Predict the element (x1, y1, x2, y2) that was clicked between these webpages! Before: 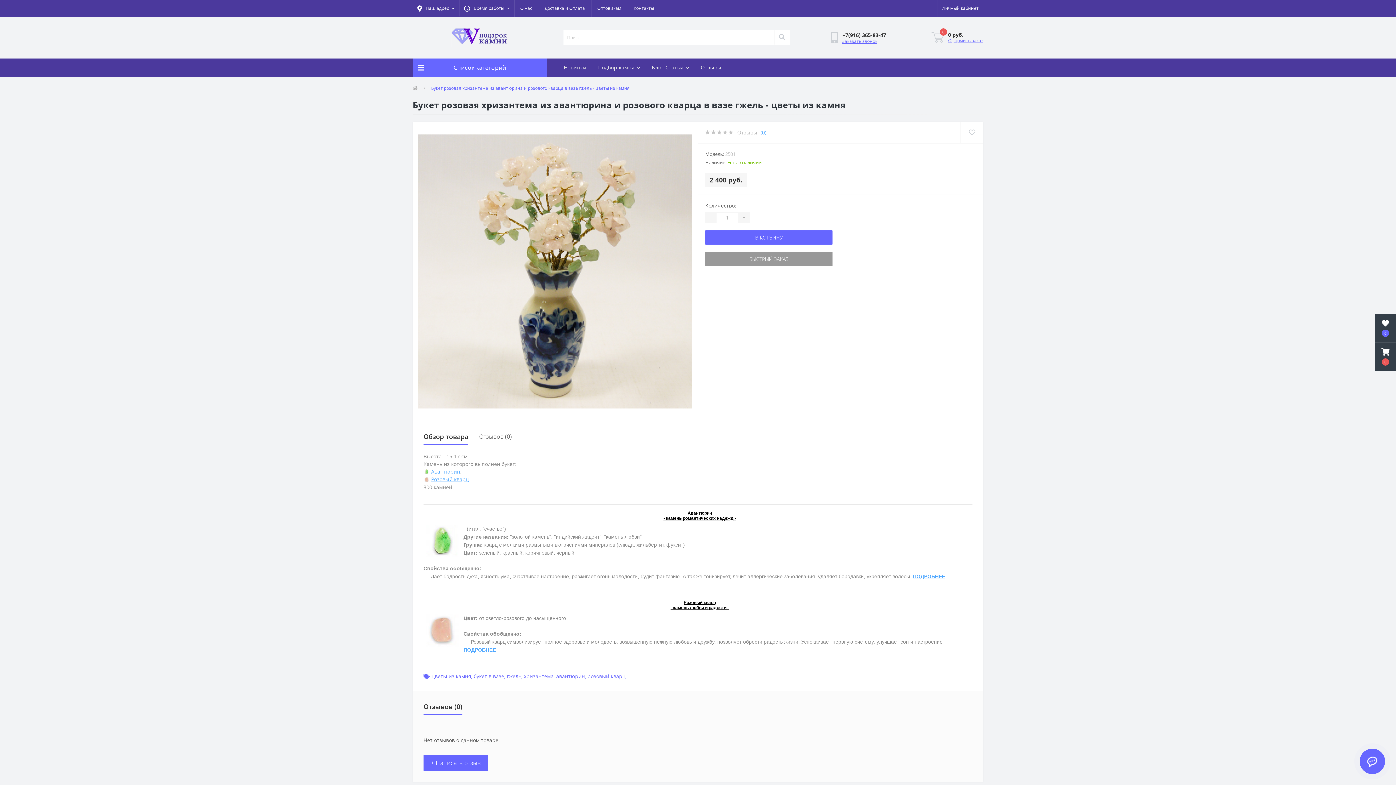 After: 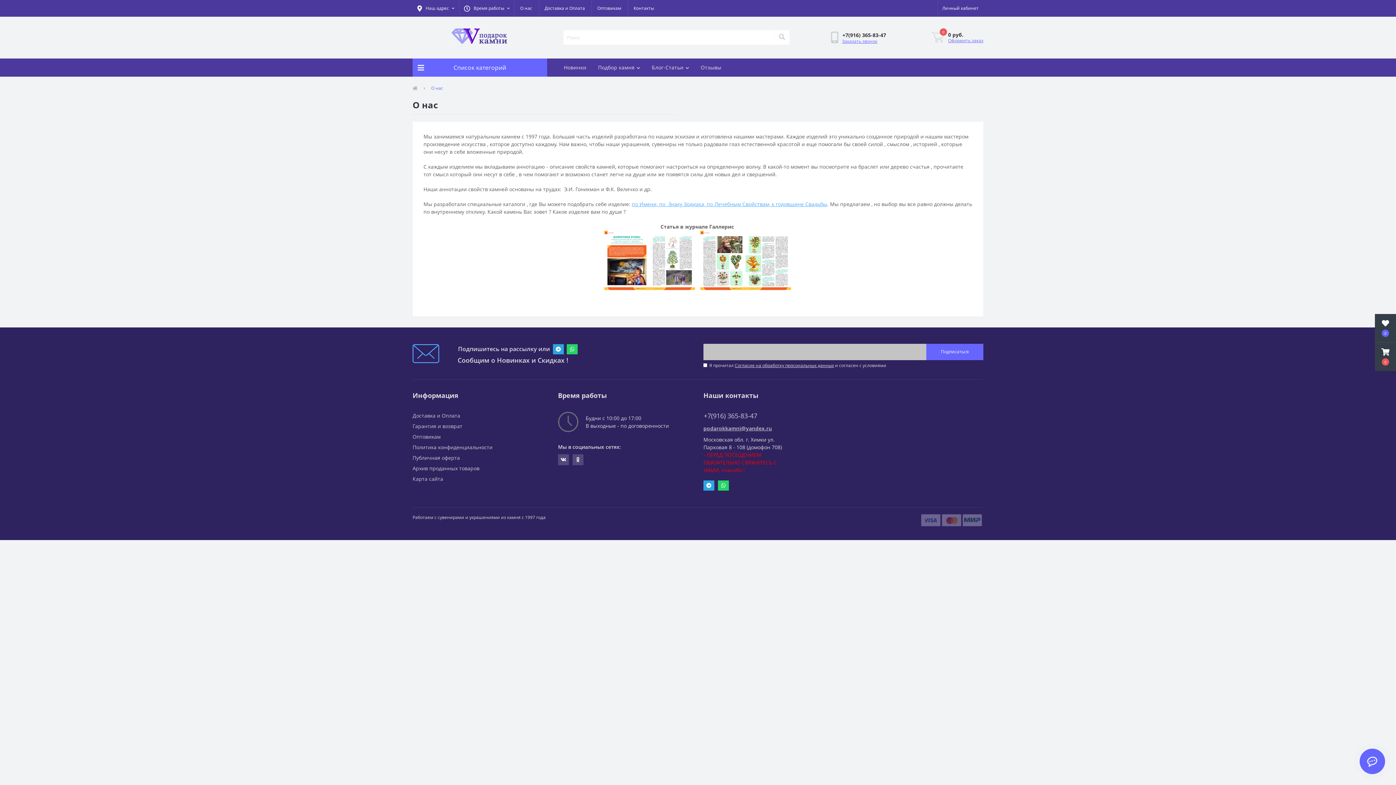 Action: bbox: (520, 0, 532, 16) label: О нас